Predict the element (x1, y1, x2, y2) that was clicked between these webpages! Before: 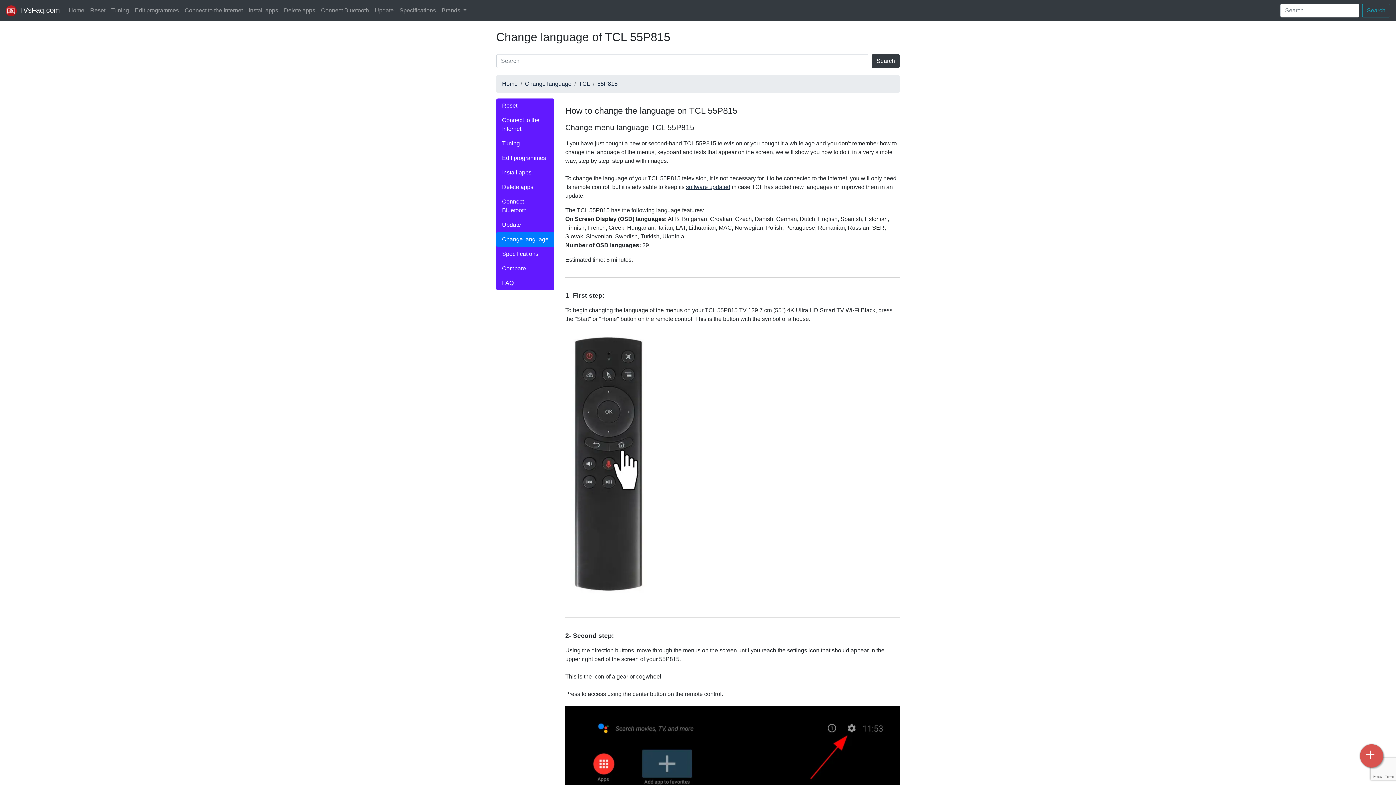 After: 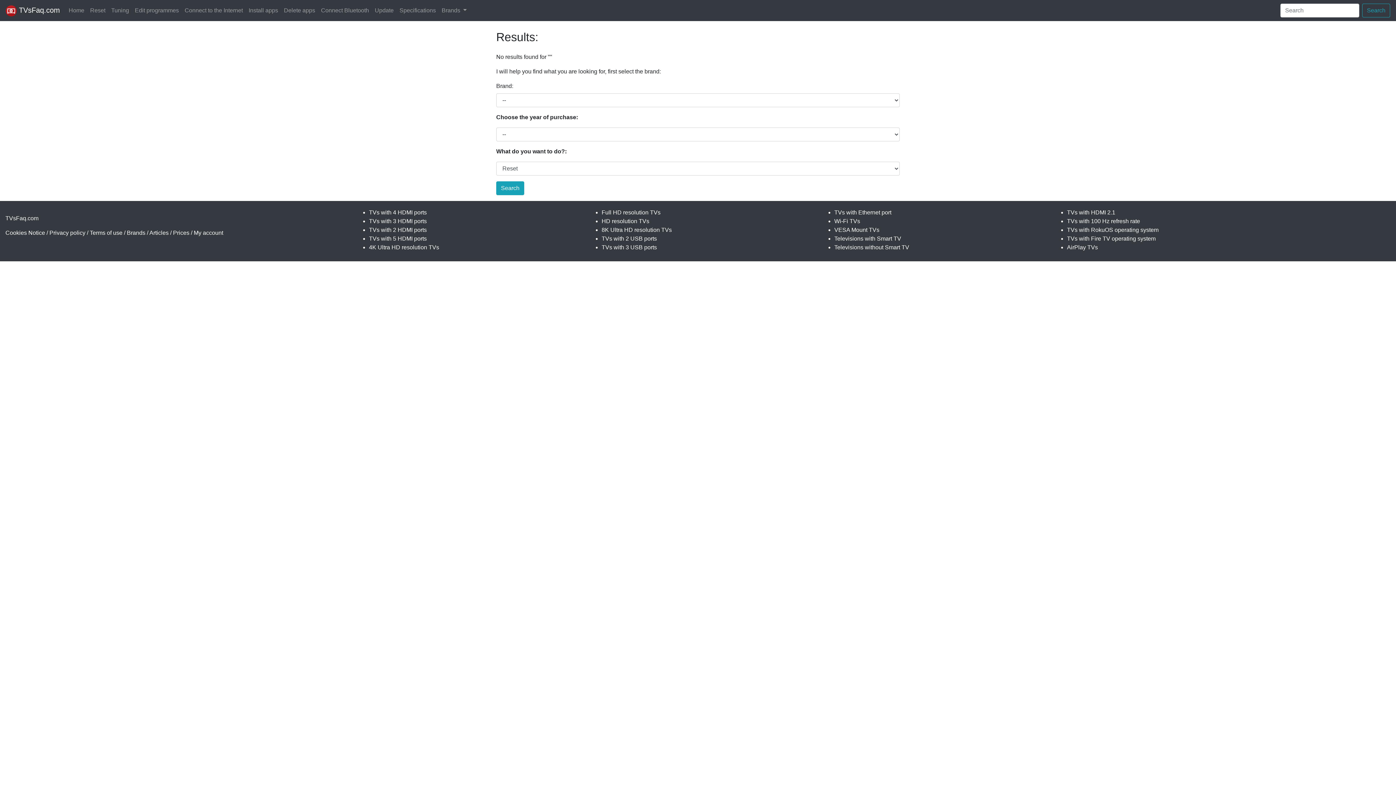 Action: bbox: (1362, 3, 1390, 17) label: Search